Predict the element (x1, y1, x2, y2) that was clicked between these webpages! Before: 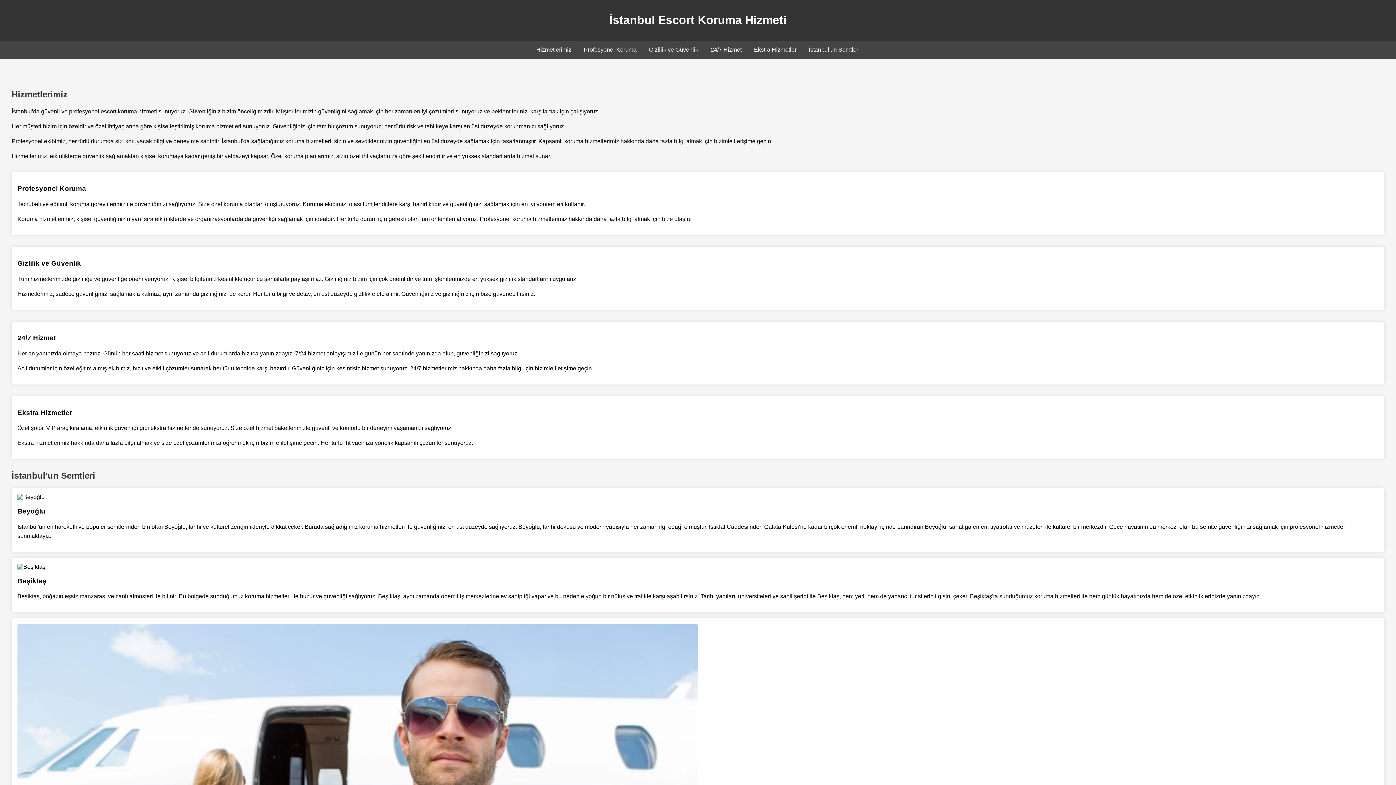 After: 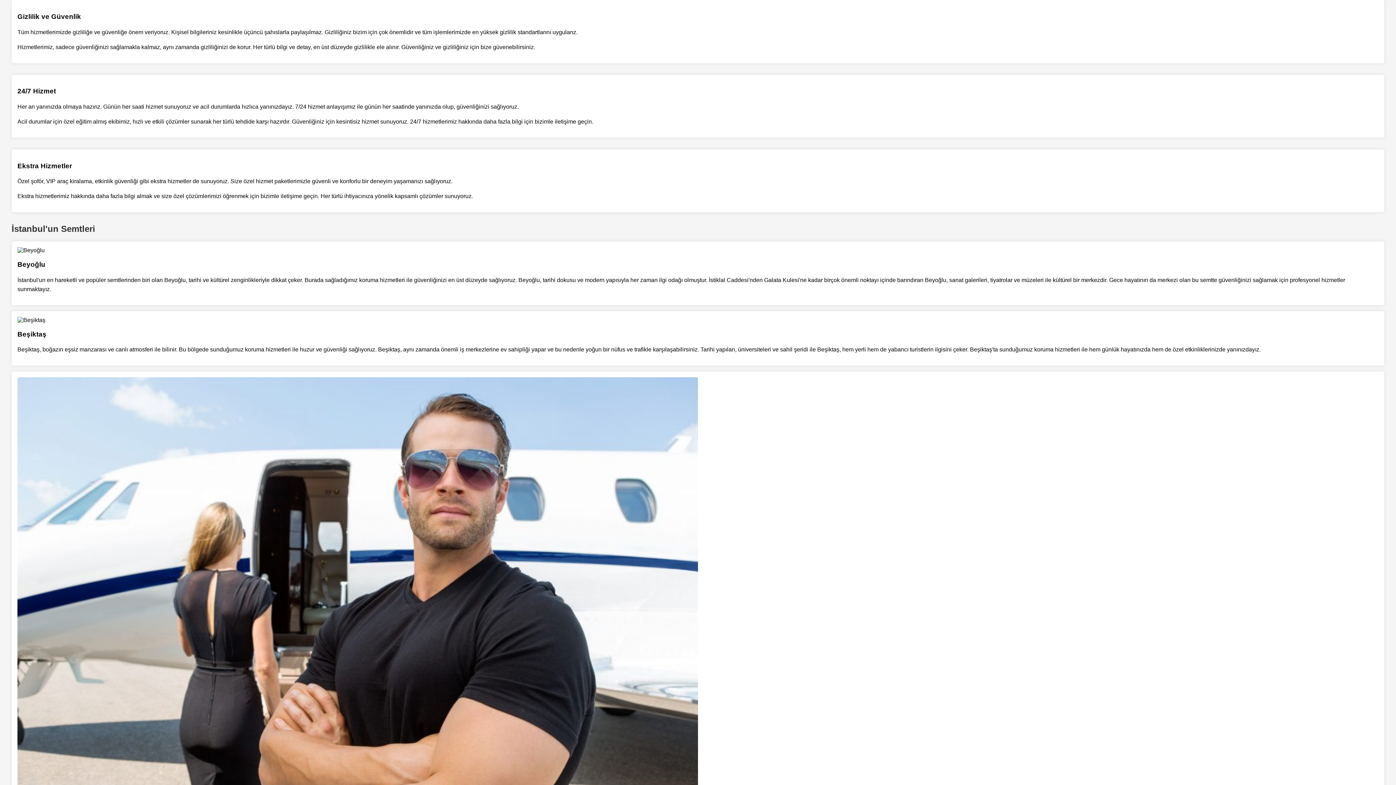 Action: label: Gizlilik ve Güvenlik bbox: (649, 46, 698, 52)